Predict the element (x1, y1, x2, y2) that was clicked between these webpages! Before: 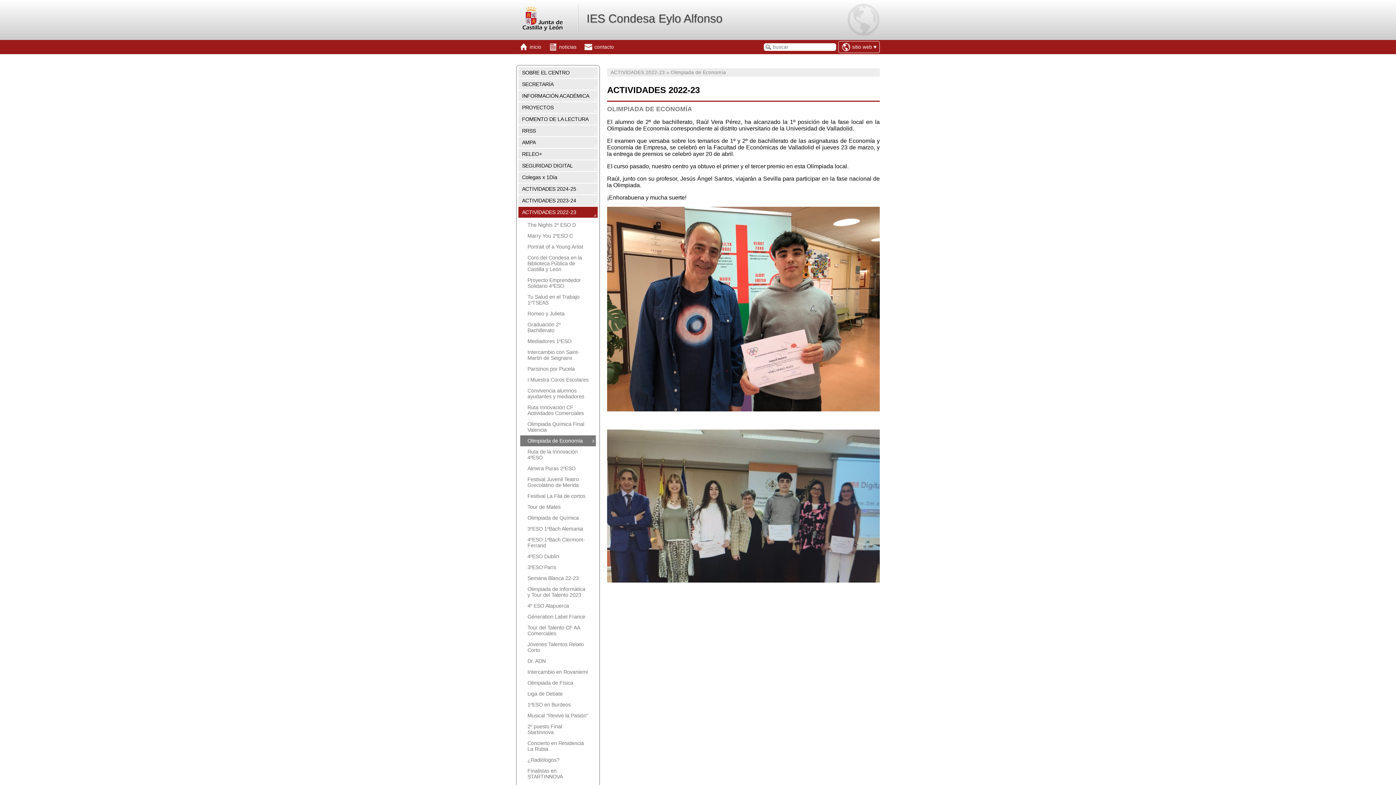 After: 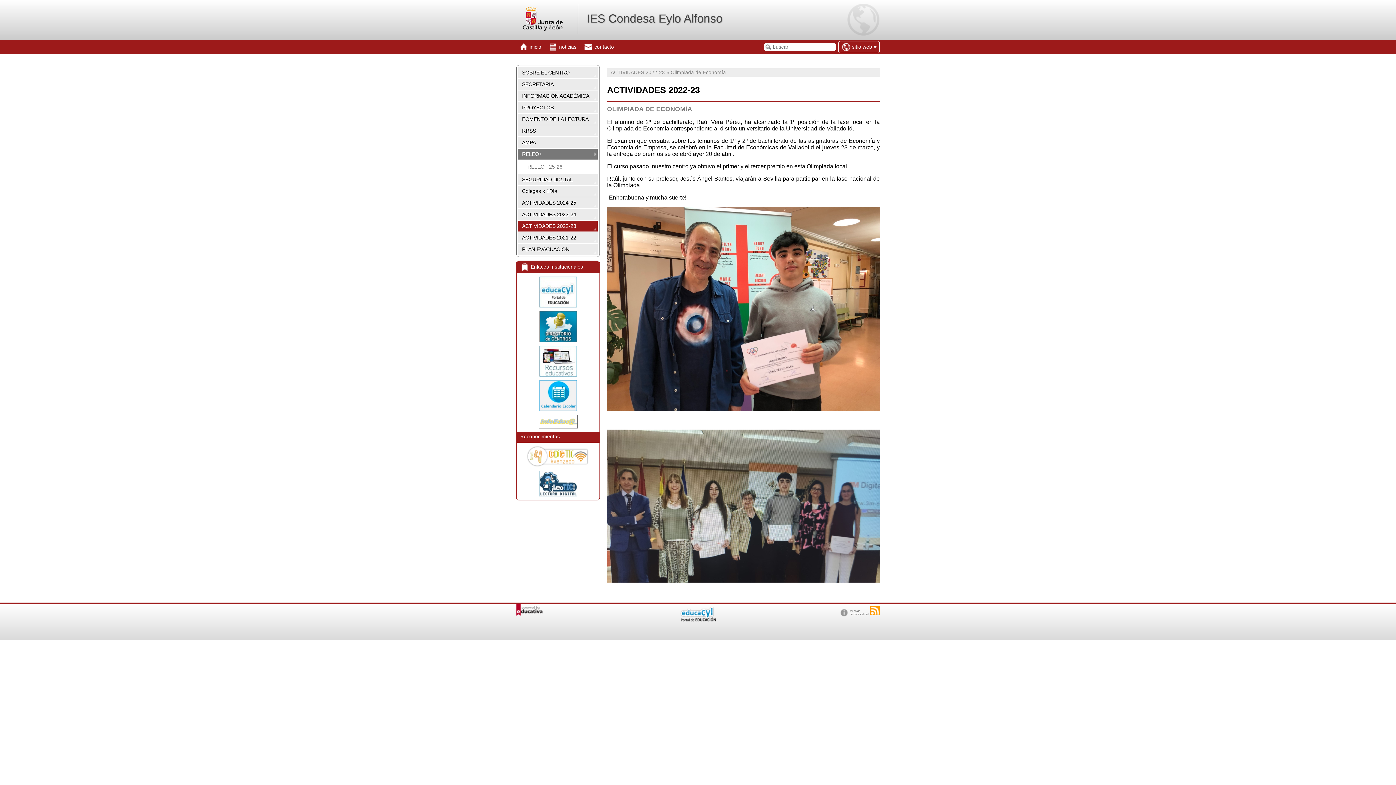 Action: label: RELEO+ bbox: (518, 148, 597, 159)